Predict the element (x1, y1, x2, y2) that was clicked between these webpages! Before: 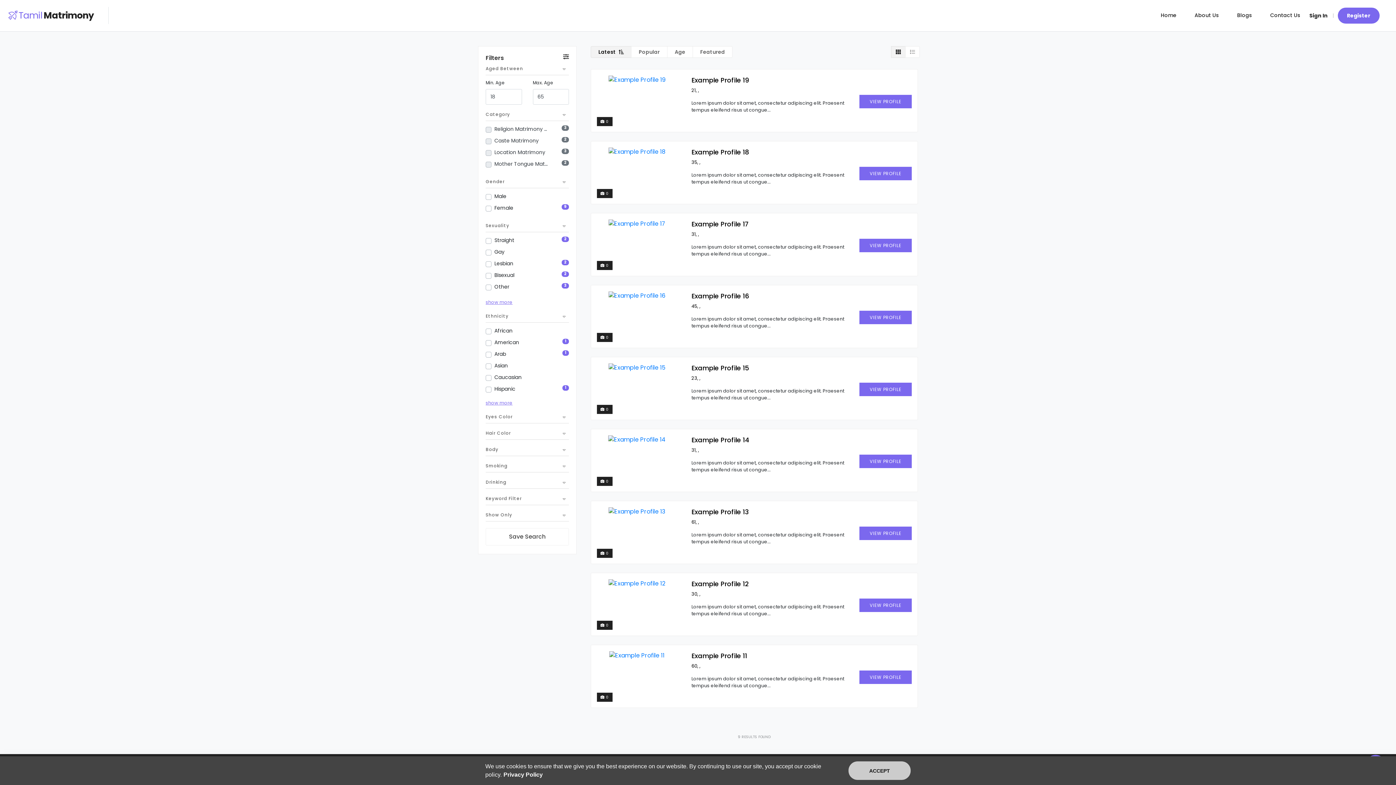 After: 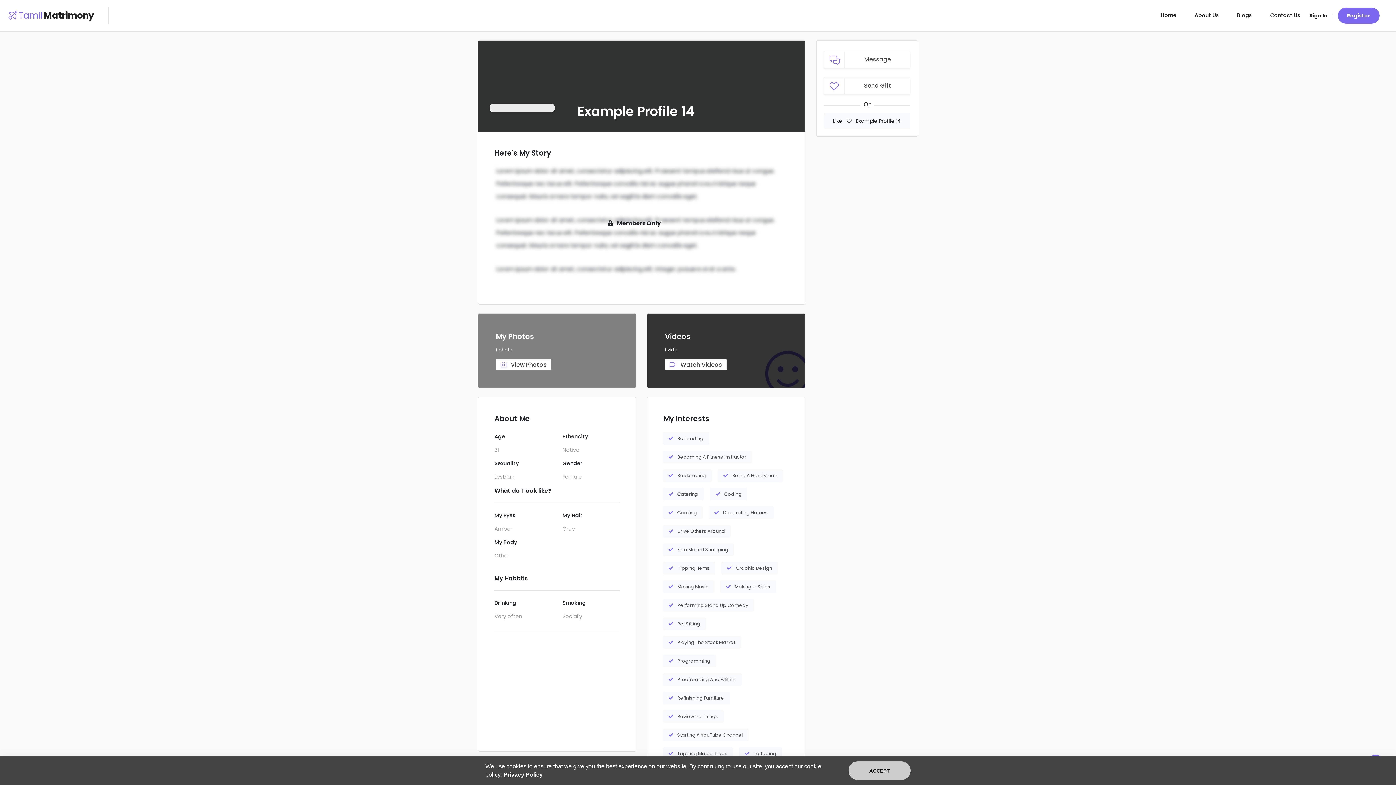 Action: bbox: (608, 435, 665, 443)